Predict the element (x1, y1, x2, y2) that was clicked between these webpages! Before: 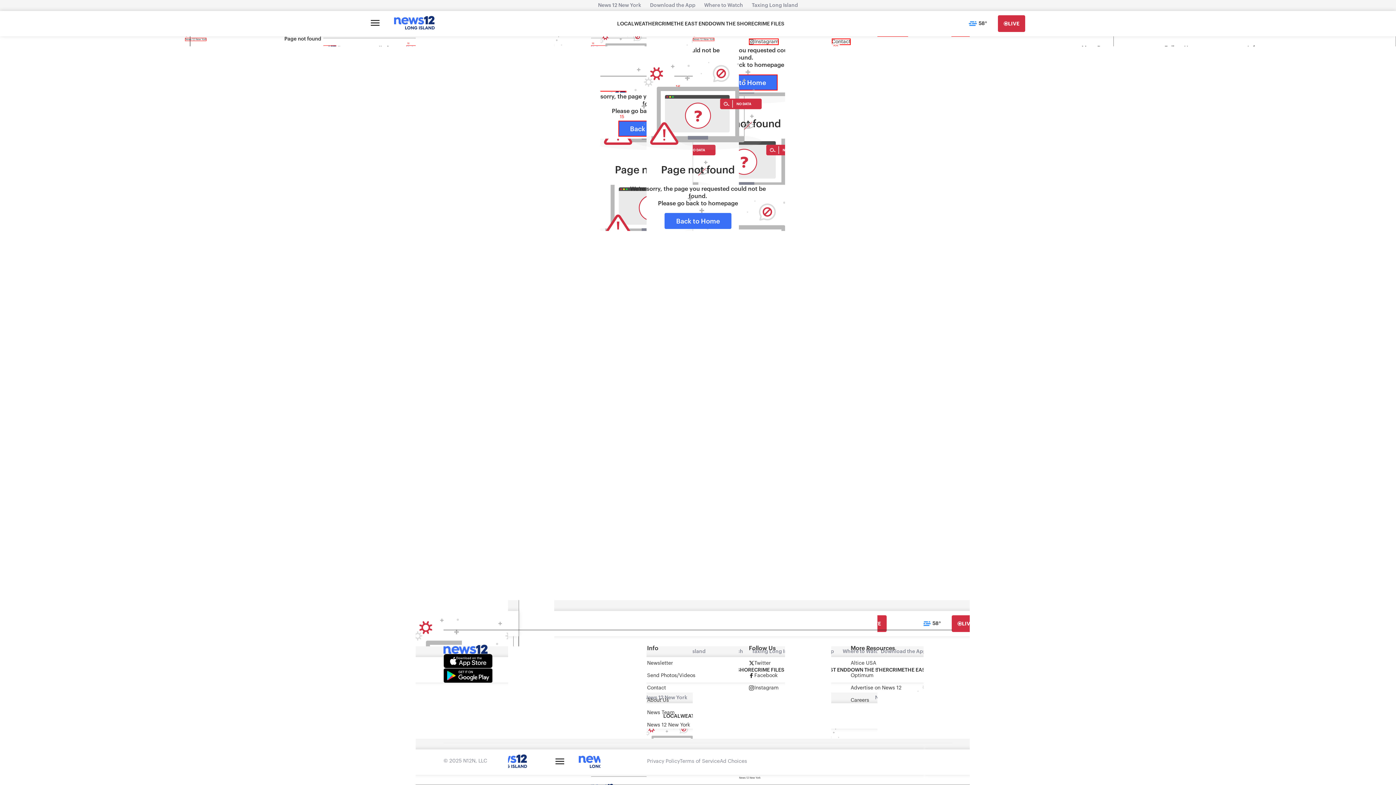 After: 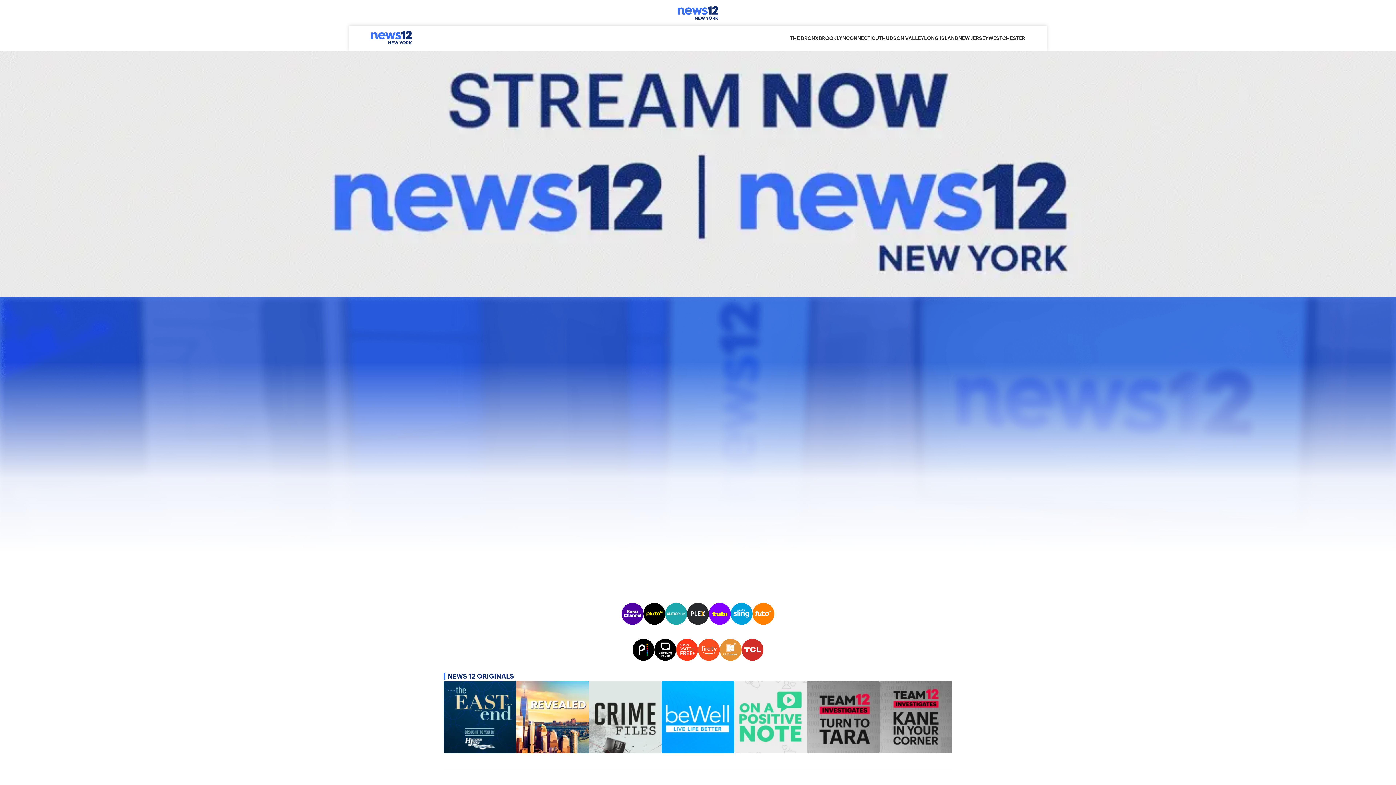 Action: label: News 12 New York bbox: (593, 2, 645, 8)